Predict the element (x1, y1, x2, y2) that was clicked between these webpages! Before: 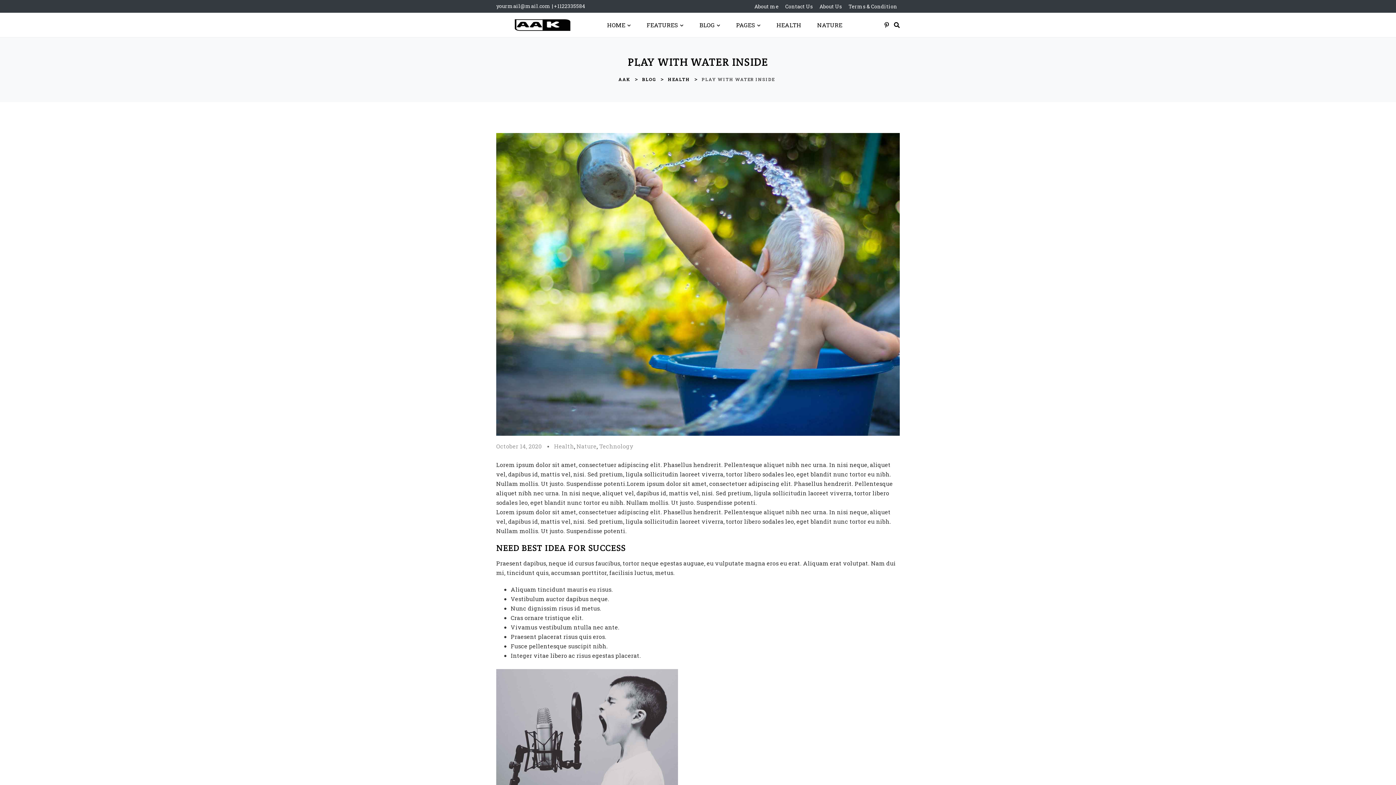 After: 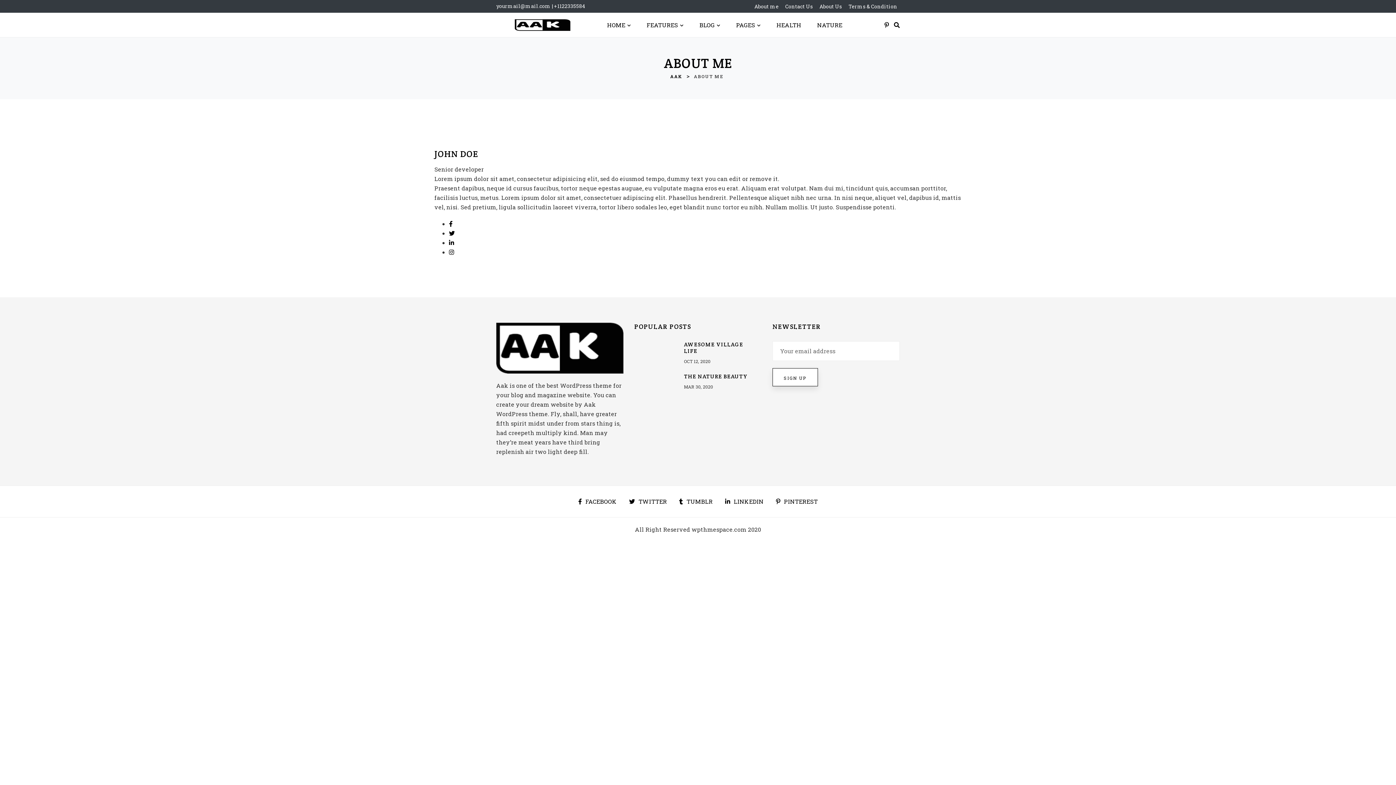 Action: label: About me bbox: (754, 1, 778, 11)